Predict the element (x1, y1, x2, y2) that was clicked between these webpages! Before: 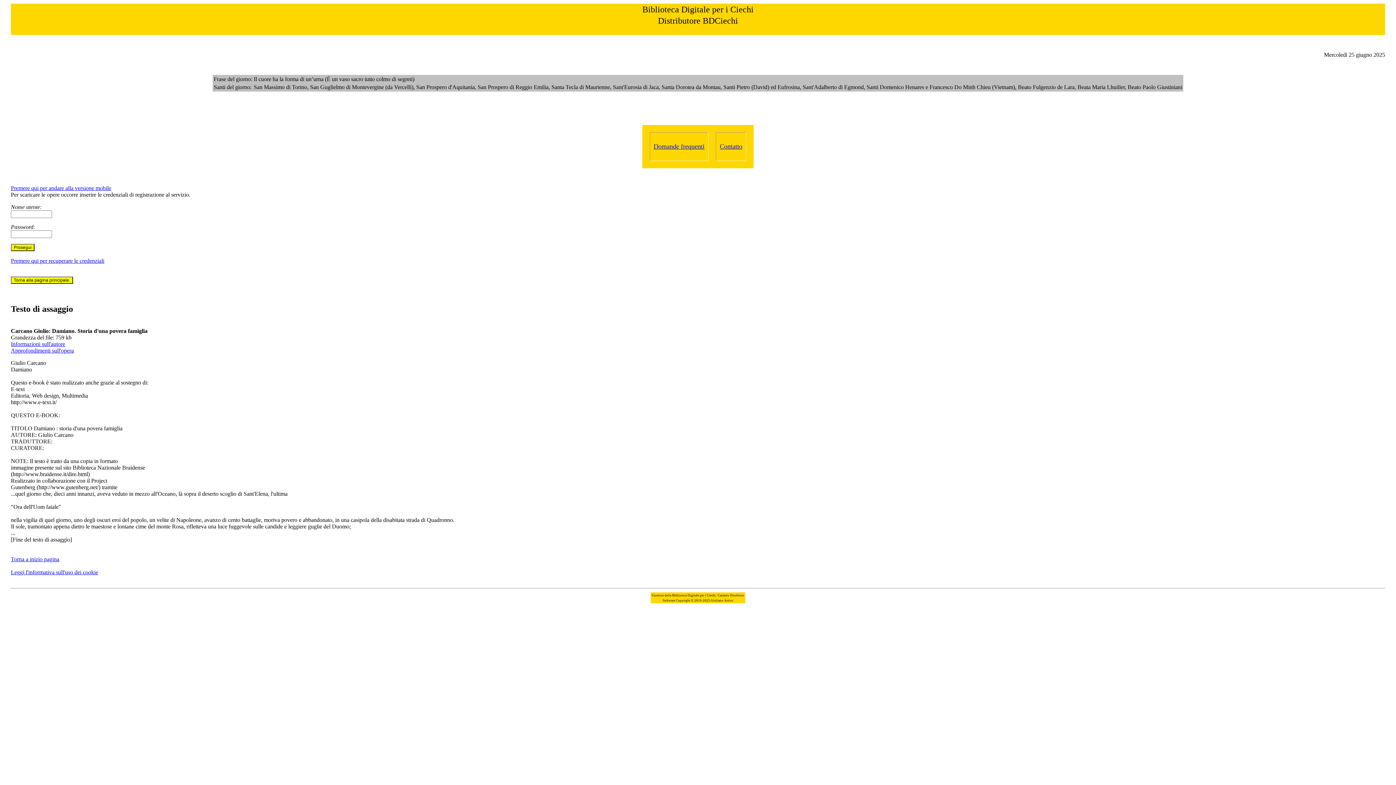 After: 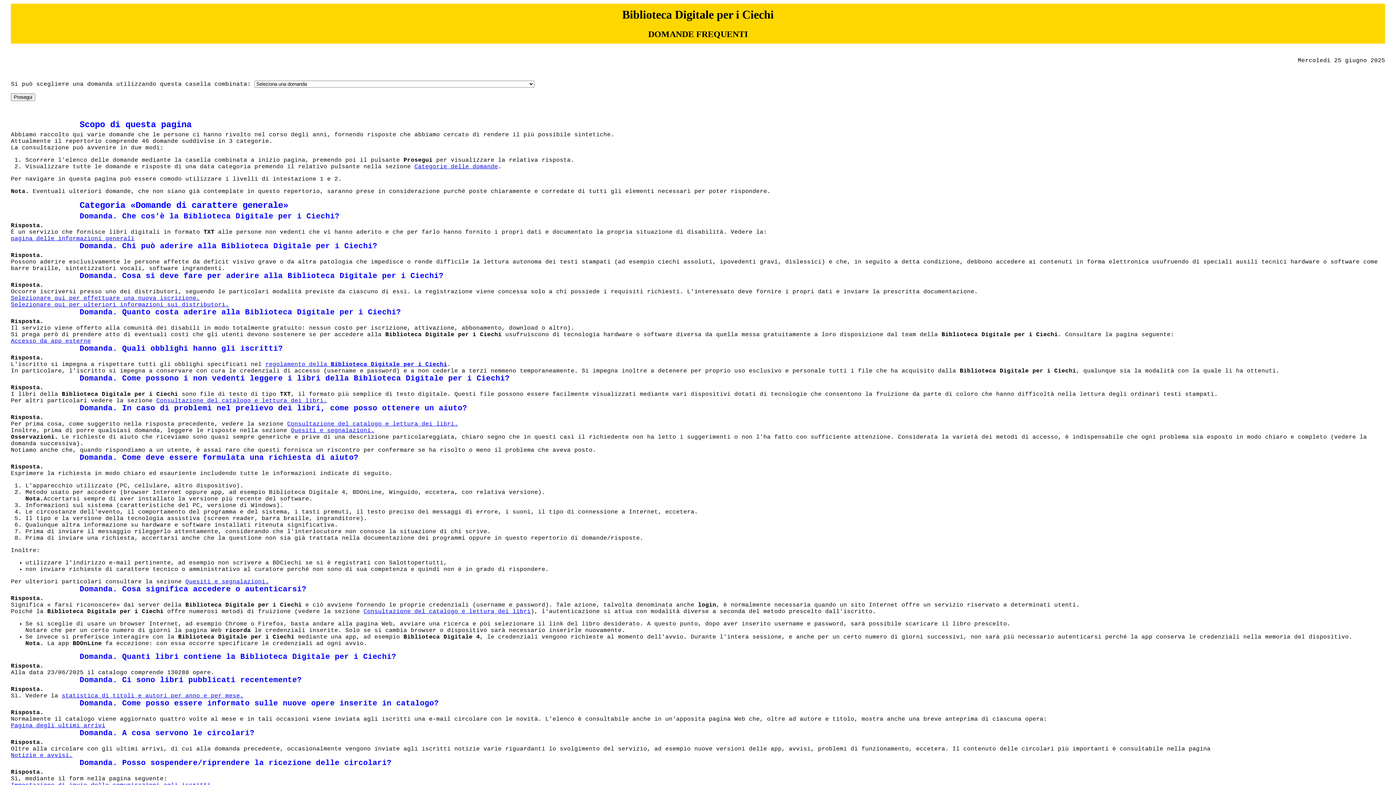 Action: label: Domande frequenti bbox: (653, 142, 704, 150)